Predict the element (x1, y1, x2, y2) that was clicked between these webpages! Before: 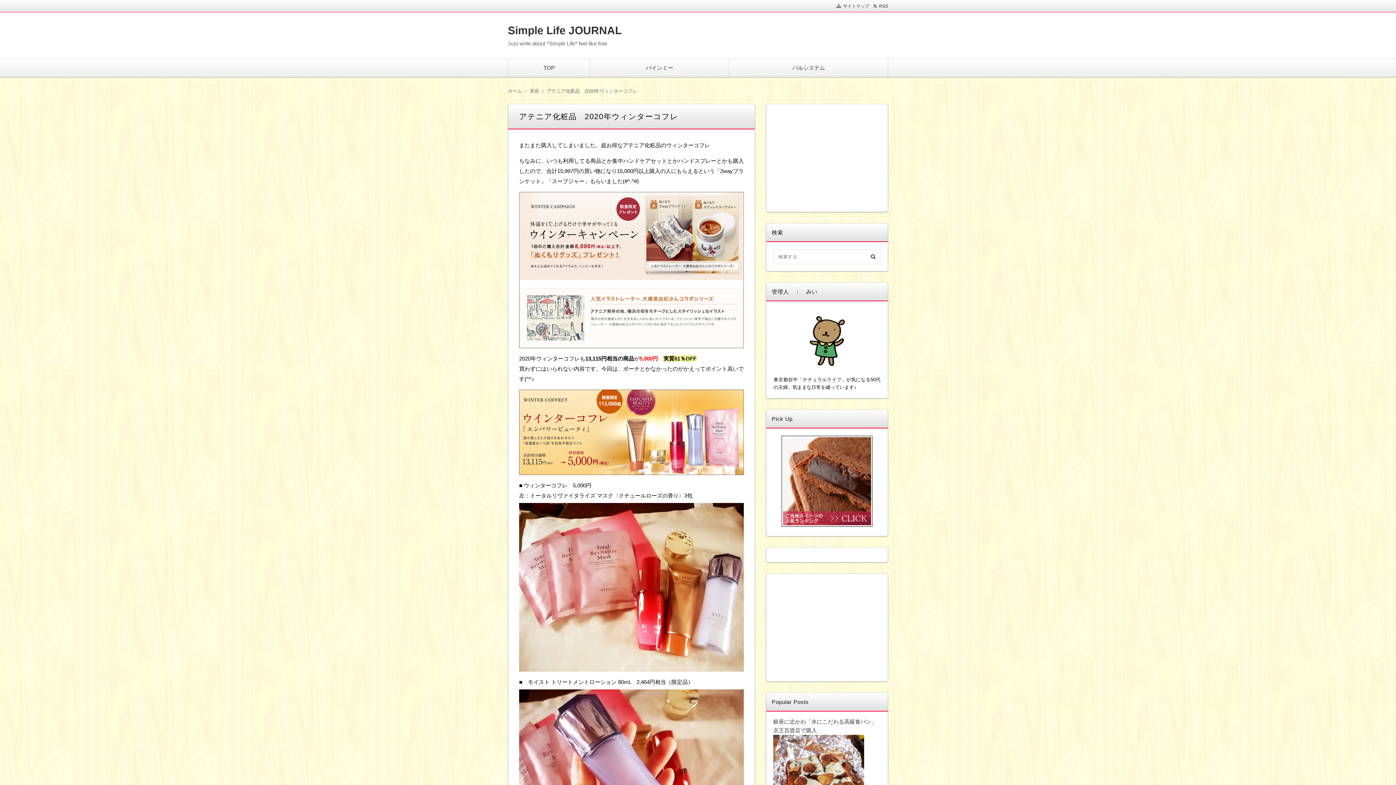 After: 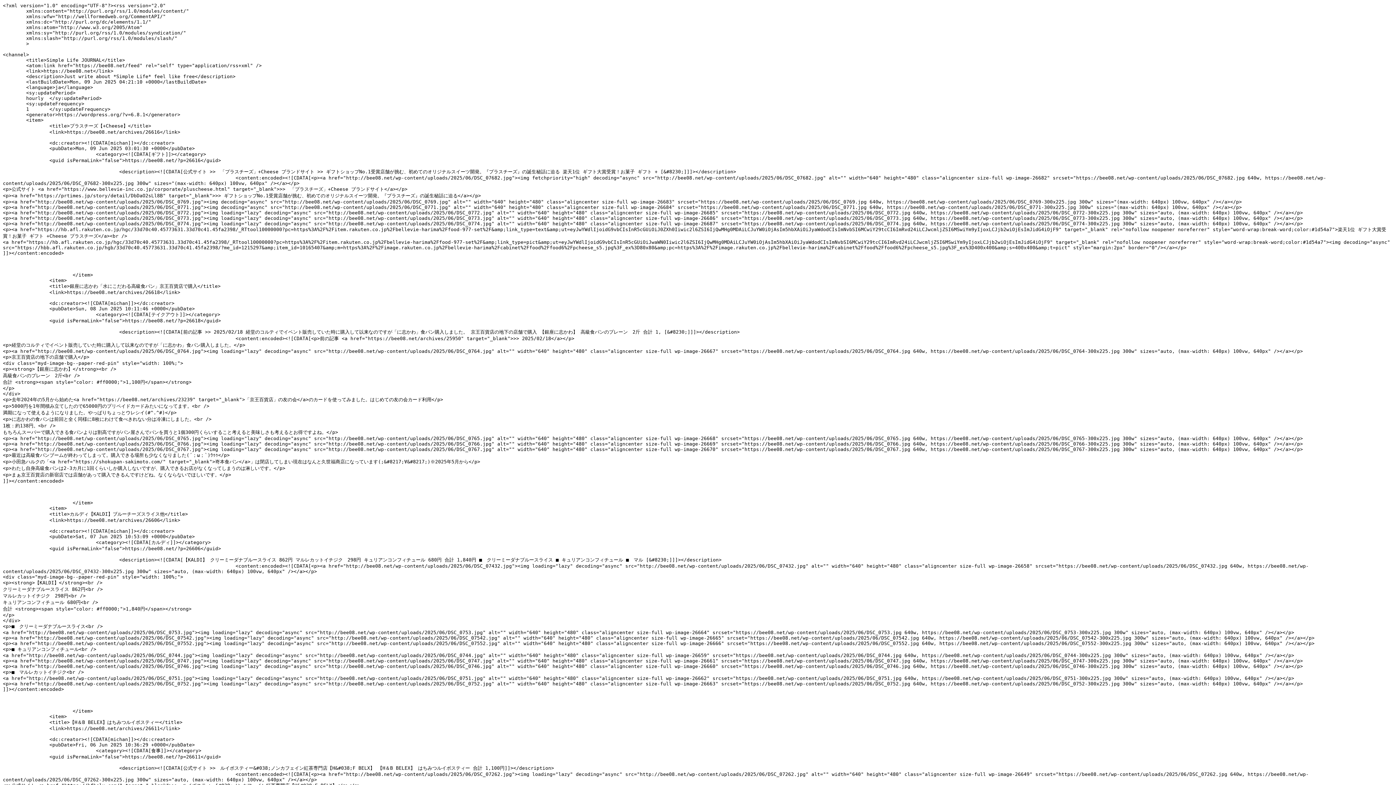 Action: bbox: (873, 3, 888, 8) label: RSS